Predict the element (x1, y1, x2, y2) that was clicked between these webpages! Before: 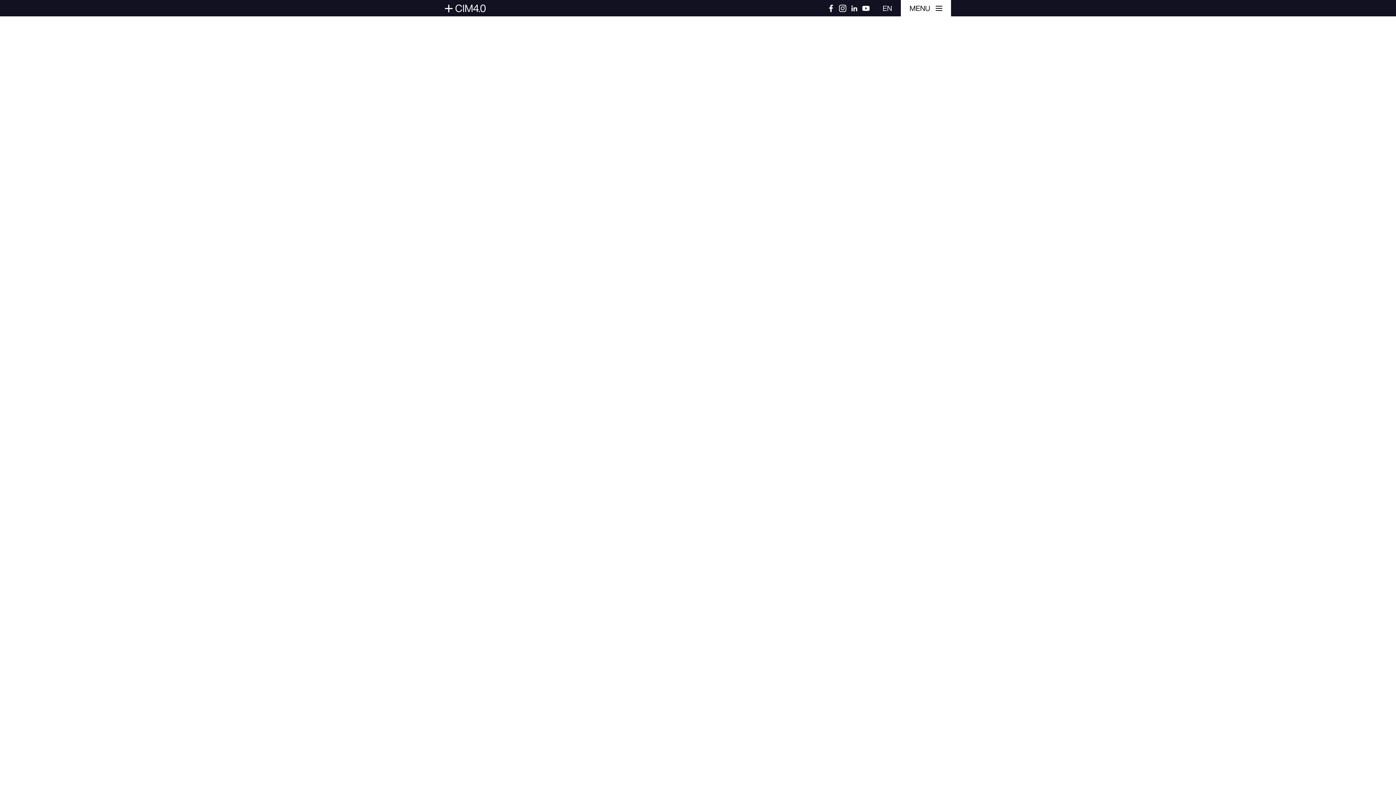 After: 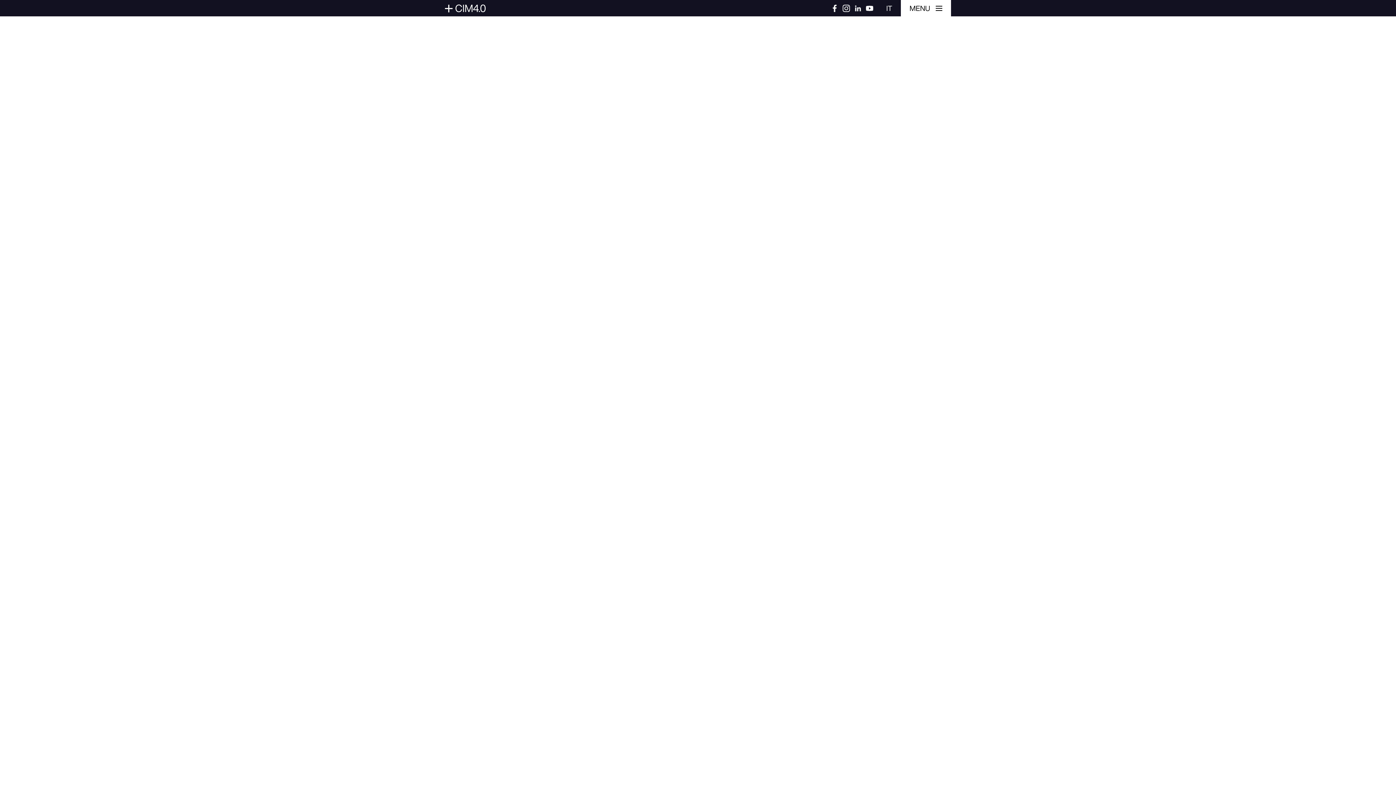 Action: label: EN bbox: (882, 2, 892, 14)